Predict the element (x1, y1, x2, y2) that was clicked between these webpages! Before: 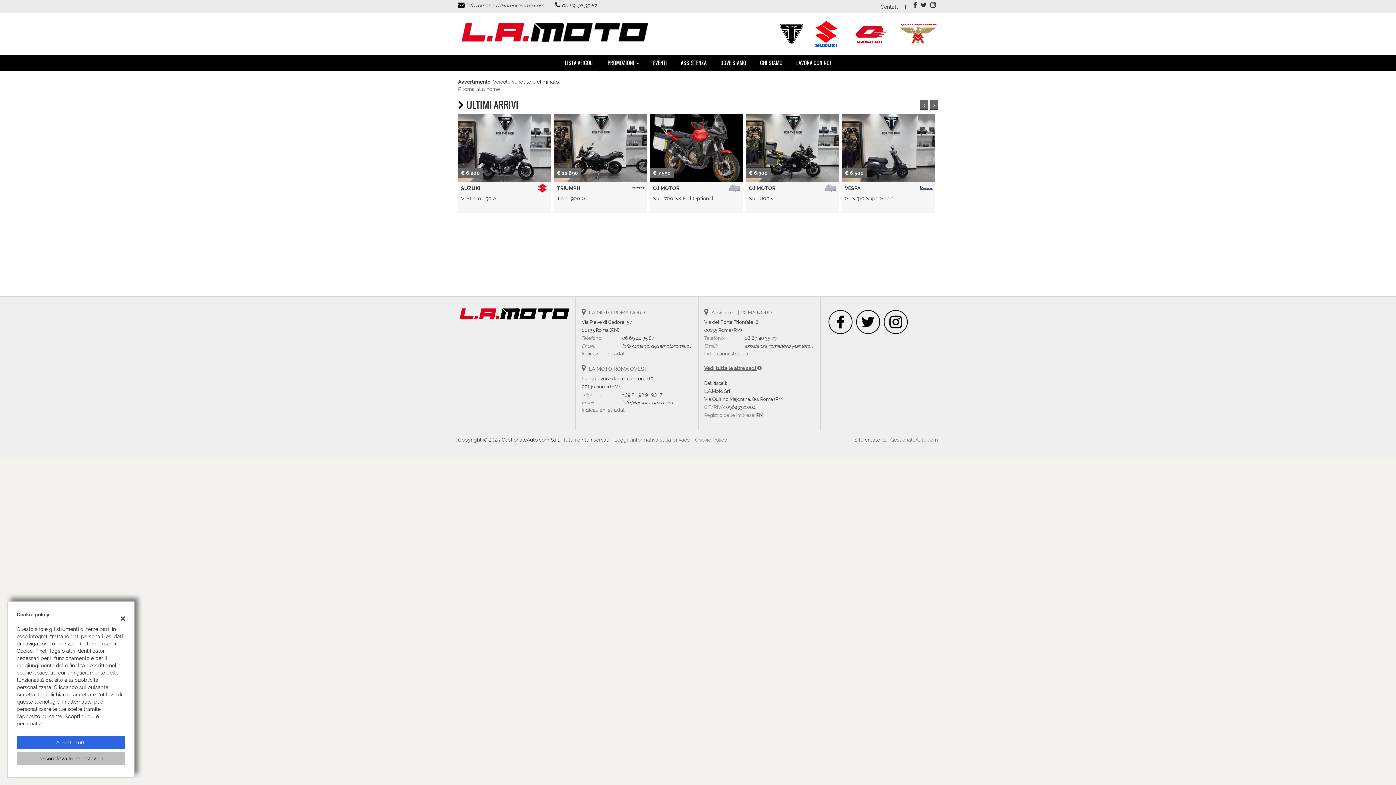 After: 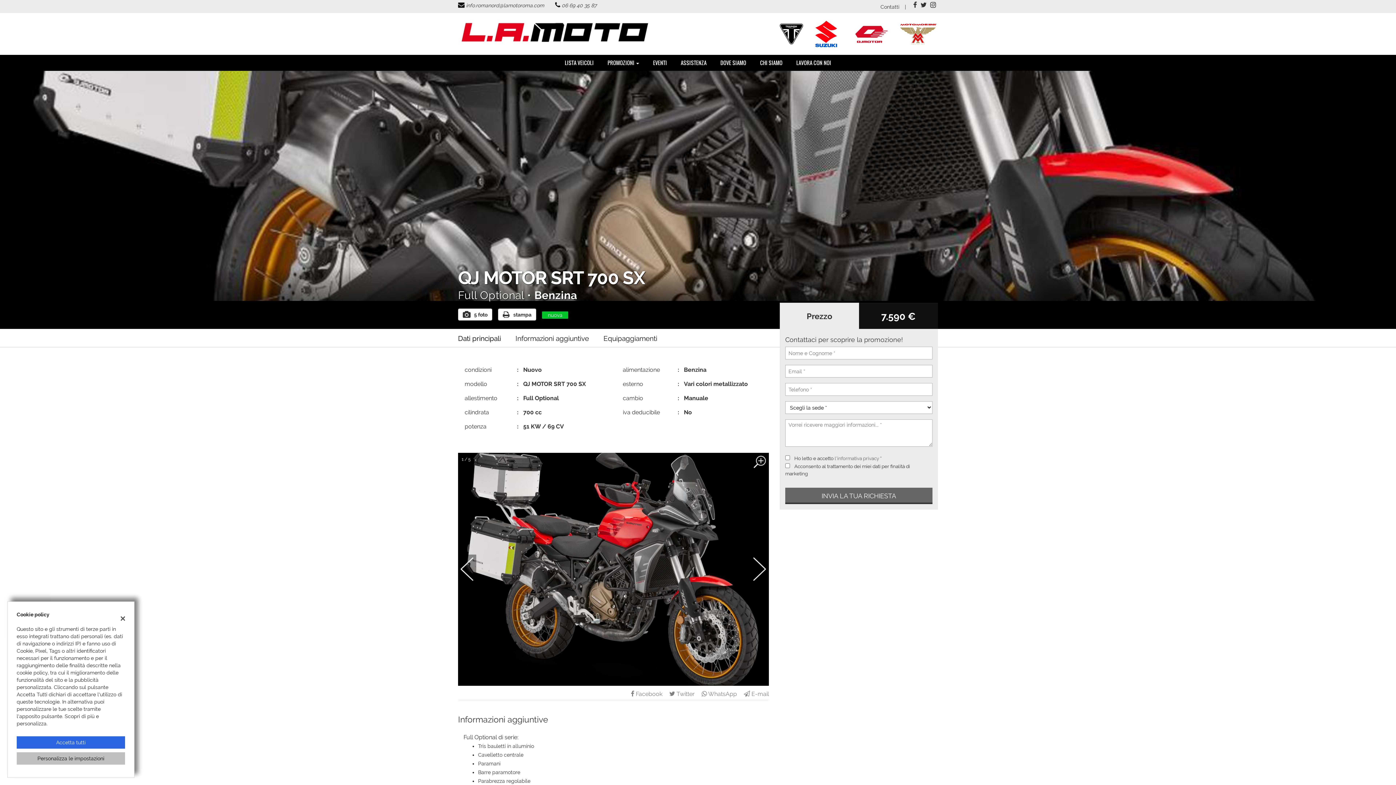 Action: bbox: (842, 113, 935, 212) label: VAI ALLA SCHEDA
€ 7.590
QJ MOTOR
SRT 700 SX Full Optional